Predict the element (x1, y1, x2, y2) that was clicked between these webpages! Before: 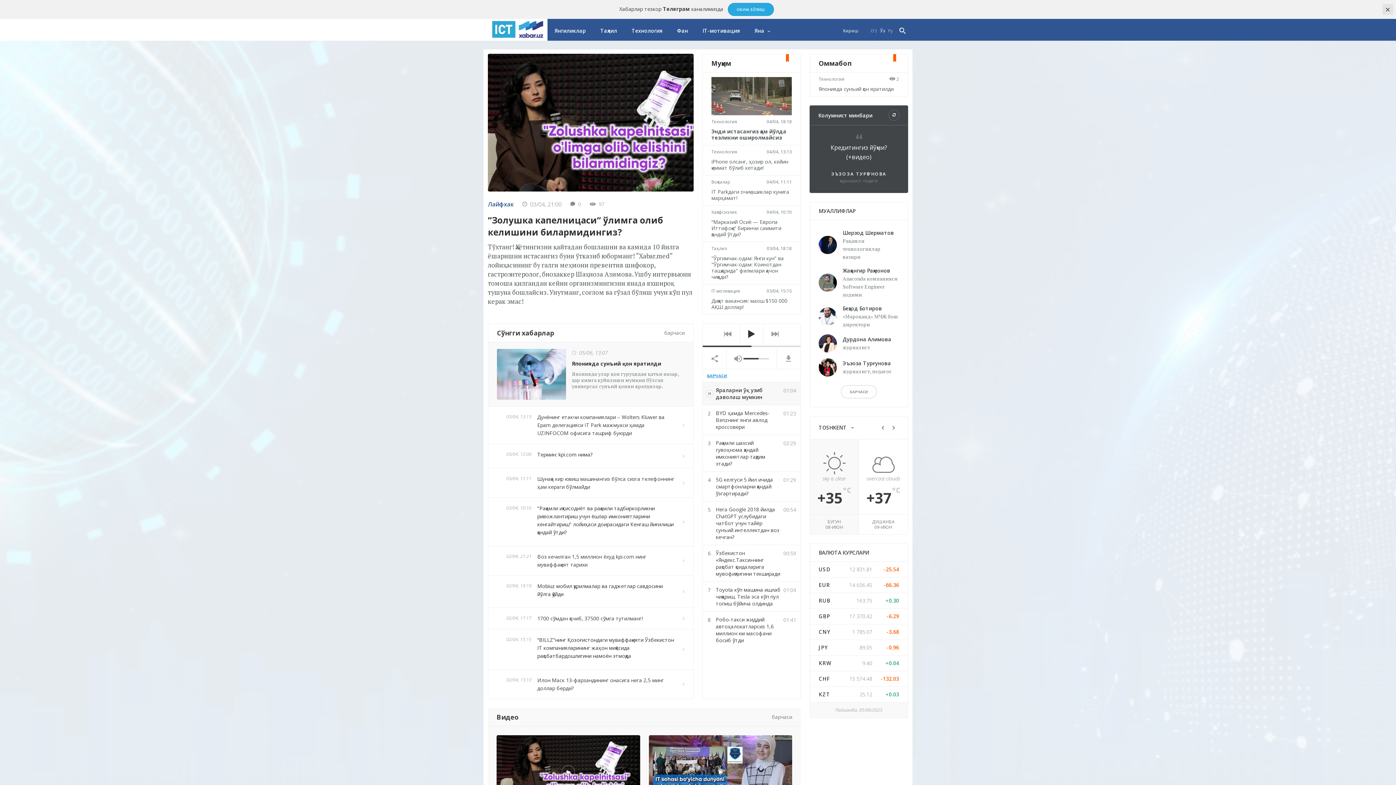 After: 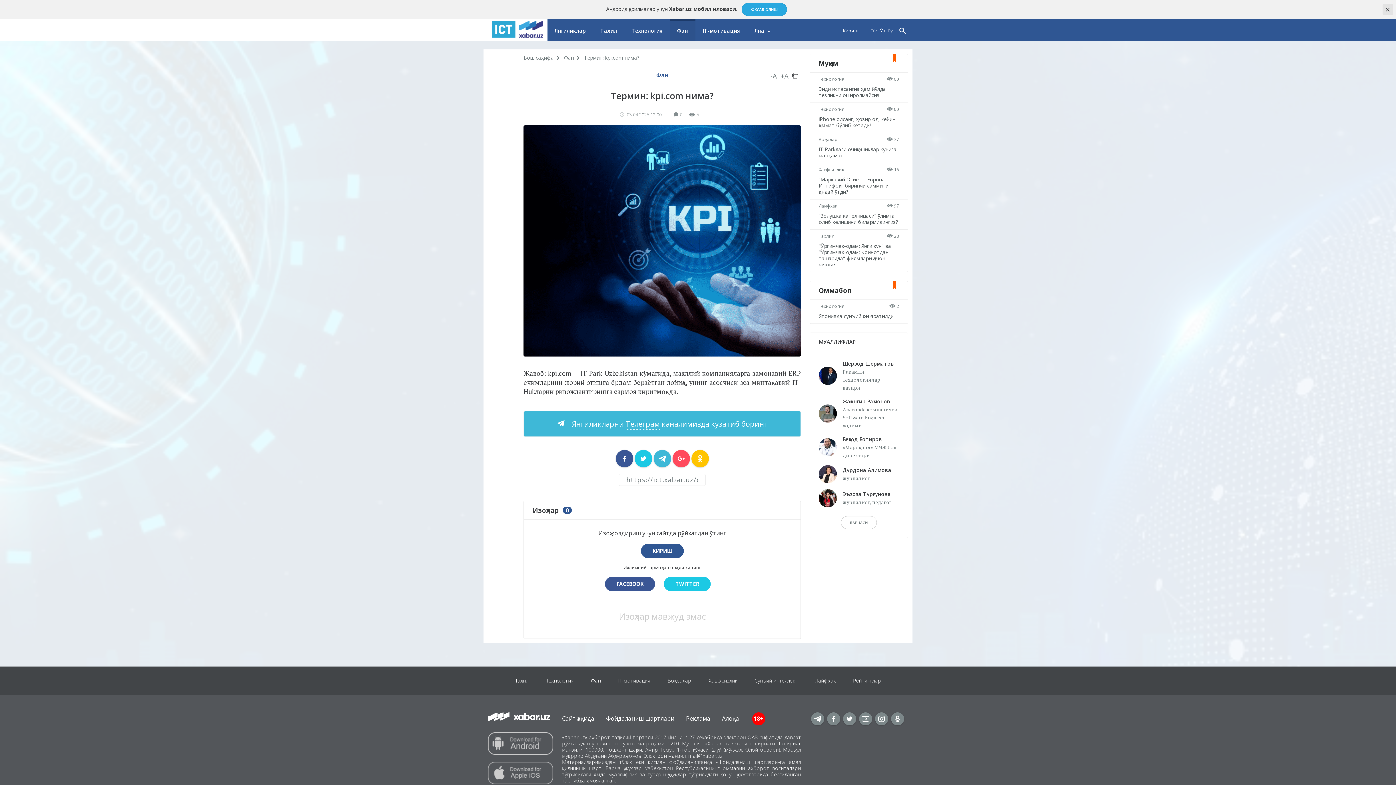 Action: label: Термин: kpi.com нима? bbox: (537, 451, 592, 458)